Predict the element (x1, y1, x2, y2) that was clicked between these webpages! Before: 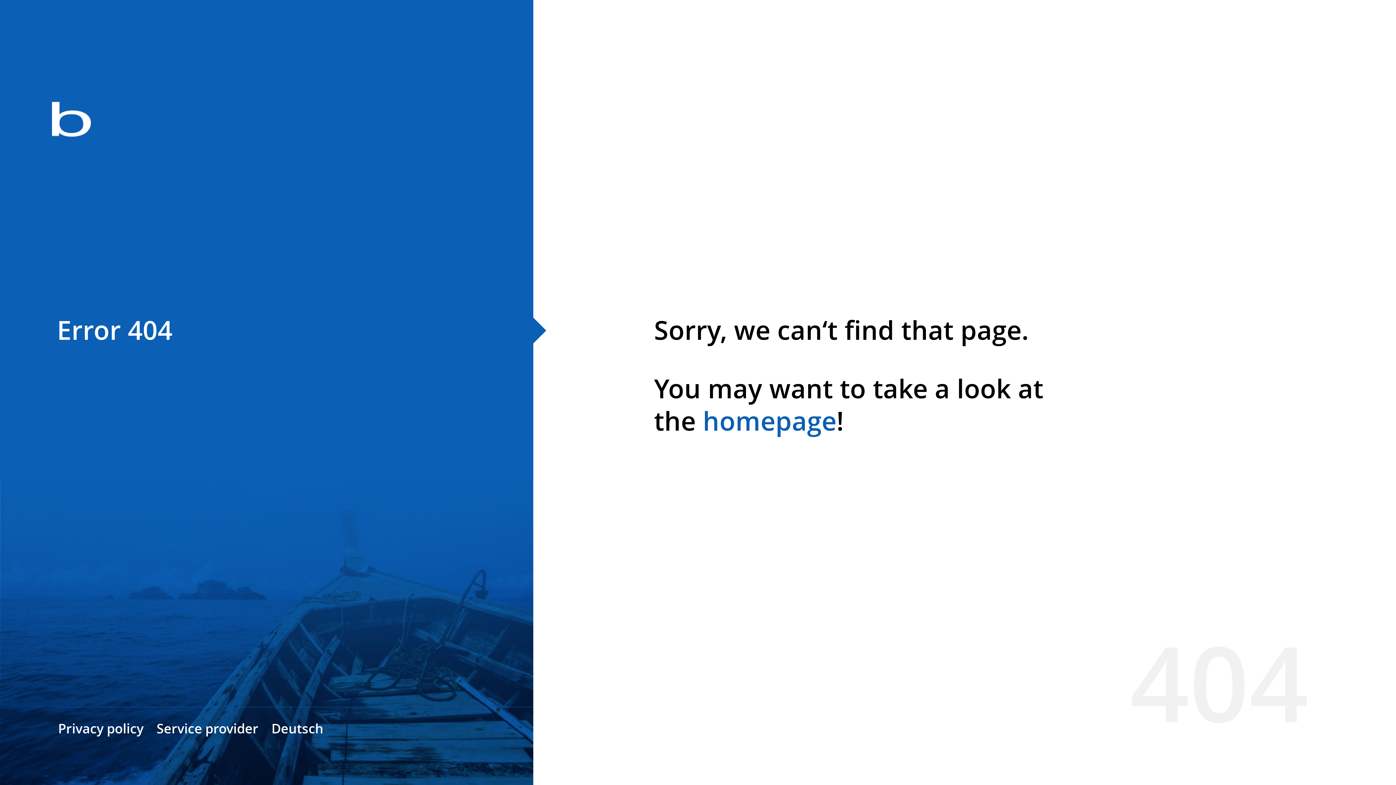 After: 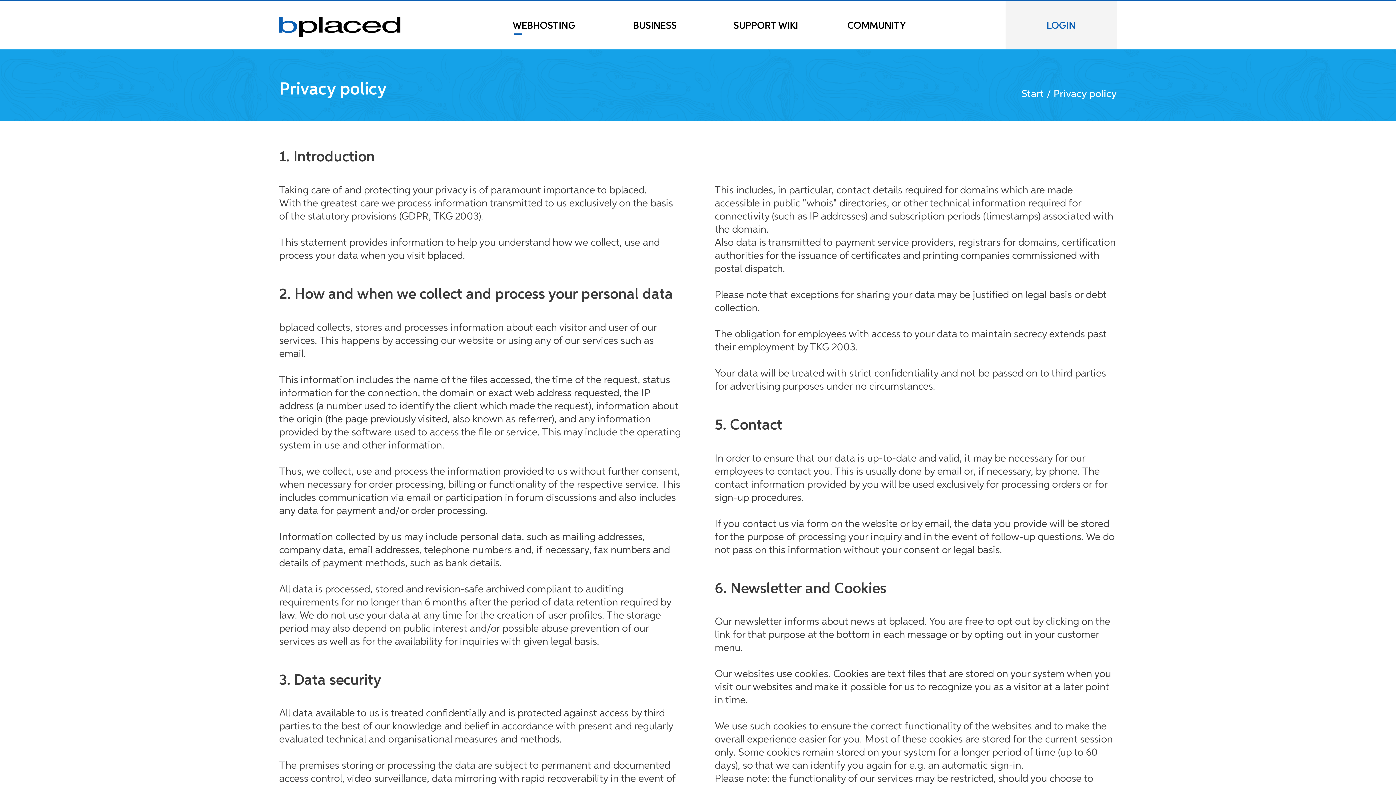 Action: bbox: (58, 720, 143, 737) label: Privacy policy